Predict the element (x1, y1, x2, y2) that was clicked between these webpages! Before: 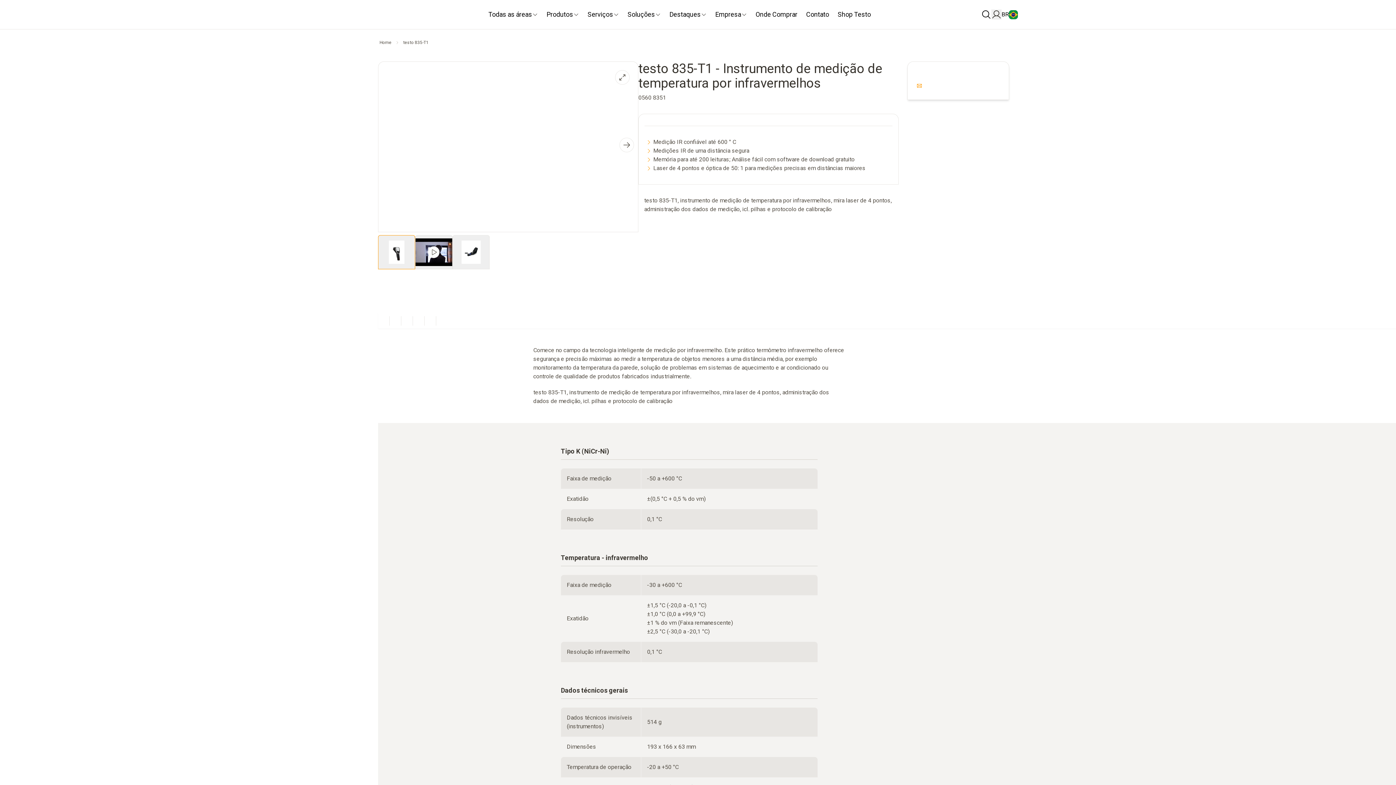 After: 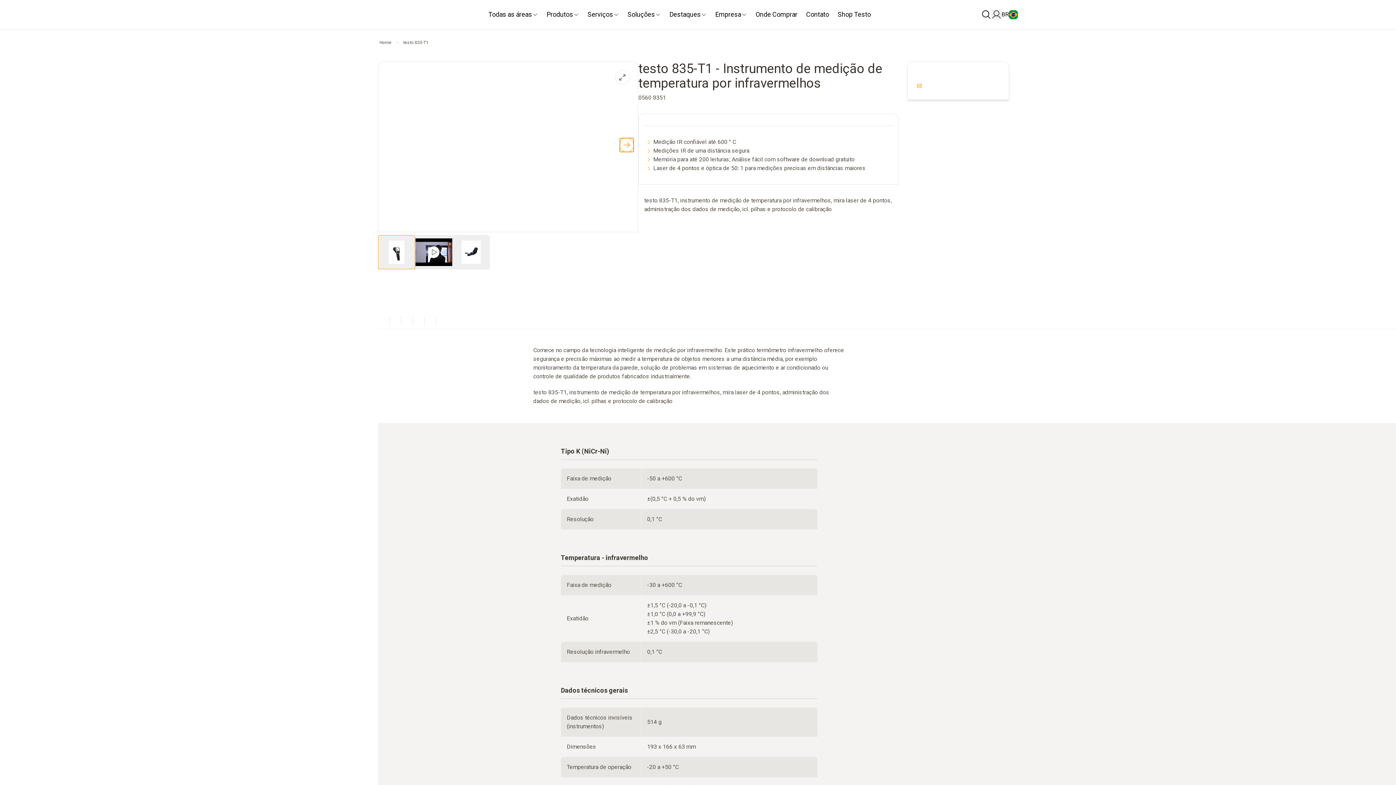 Action: bbox: (619, 137, 634, 152)